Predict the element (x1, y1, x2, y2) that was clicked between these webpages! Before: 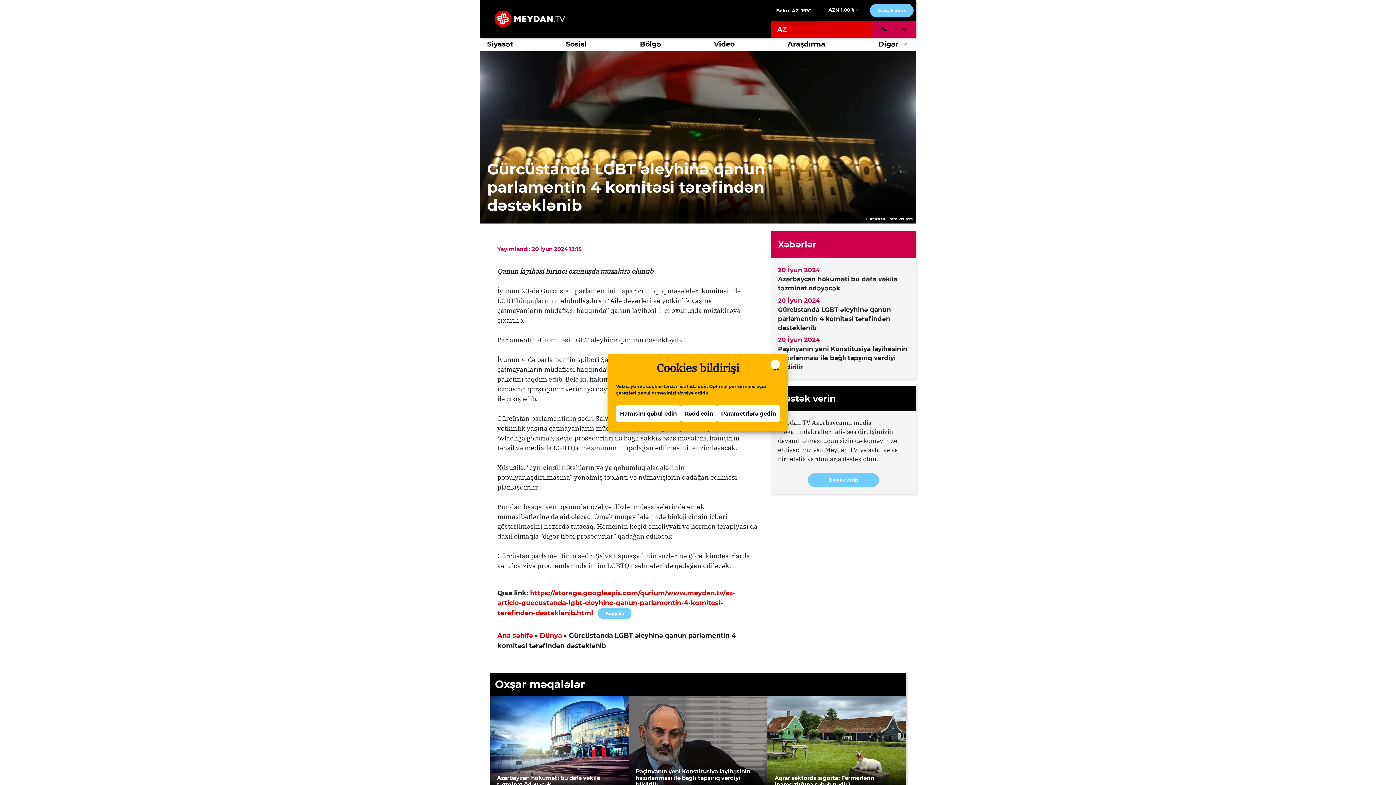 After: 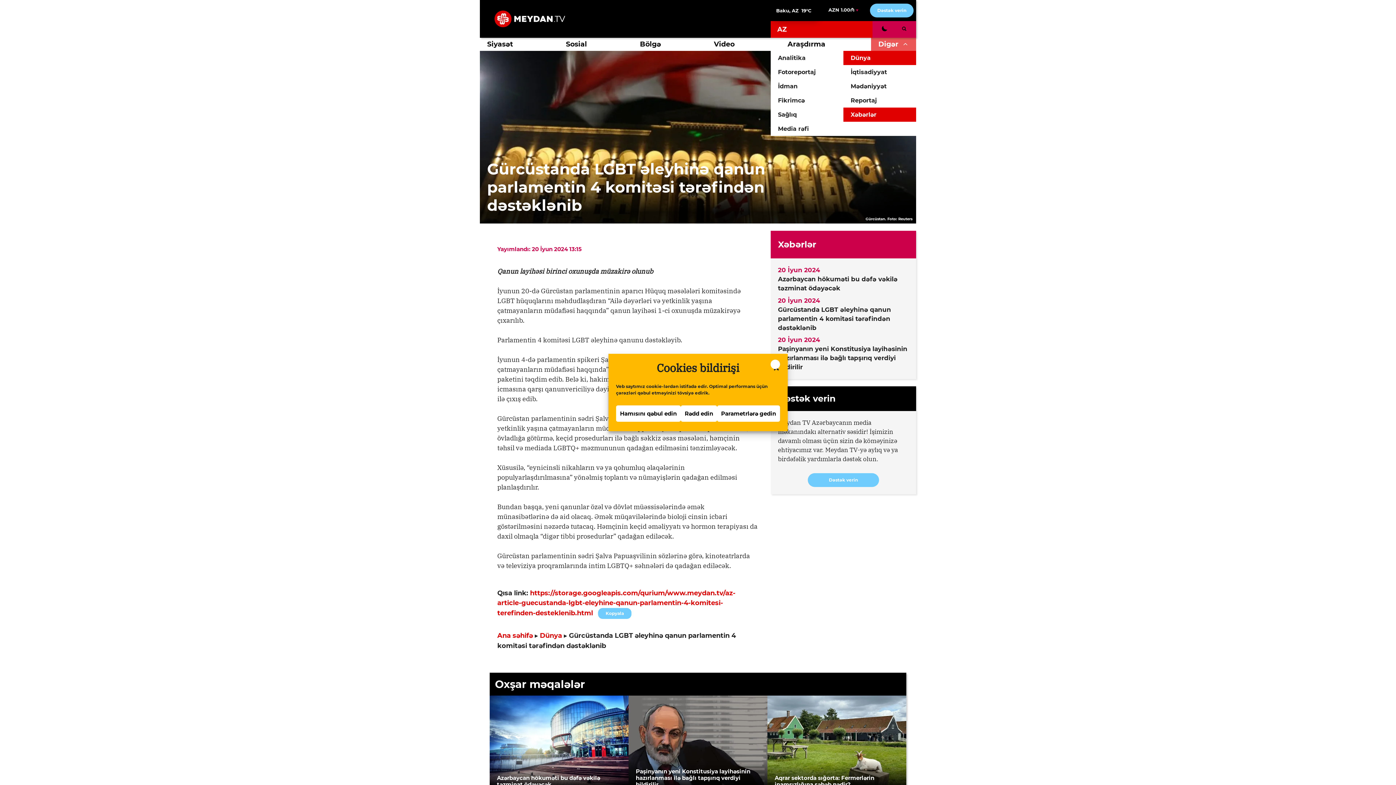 Action: bbox: (898, 37, 916, 50)